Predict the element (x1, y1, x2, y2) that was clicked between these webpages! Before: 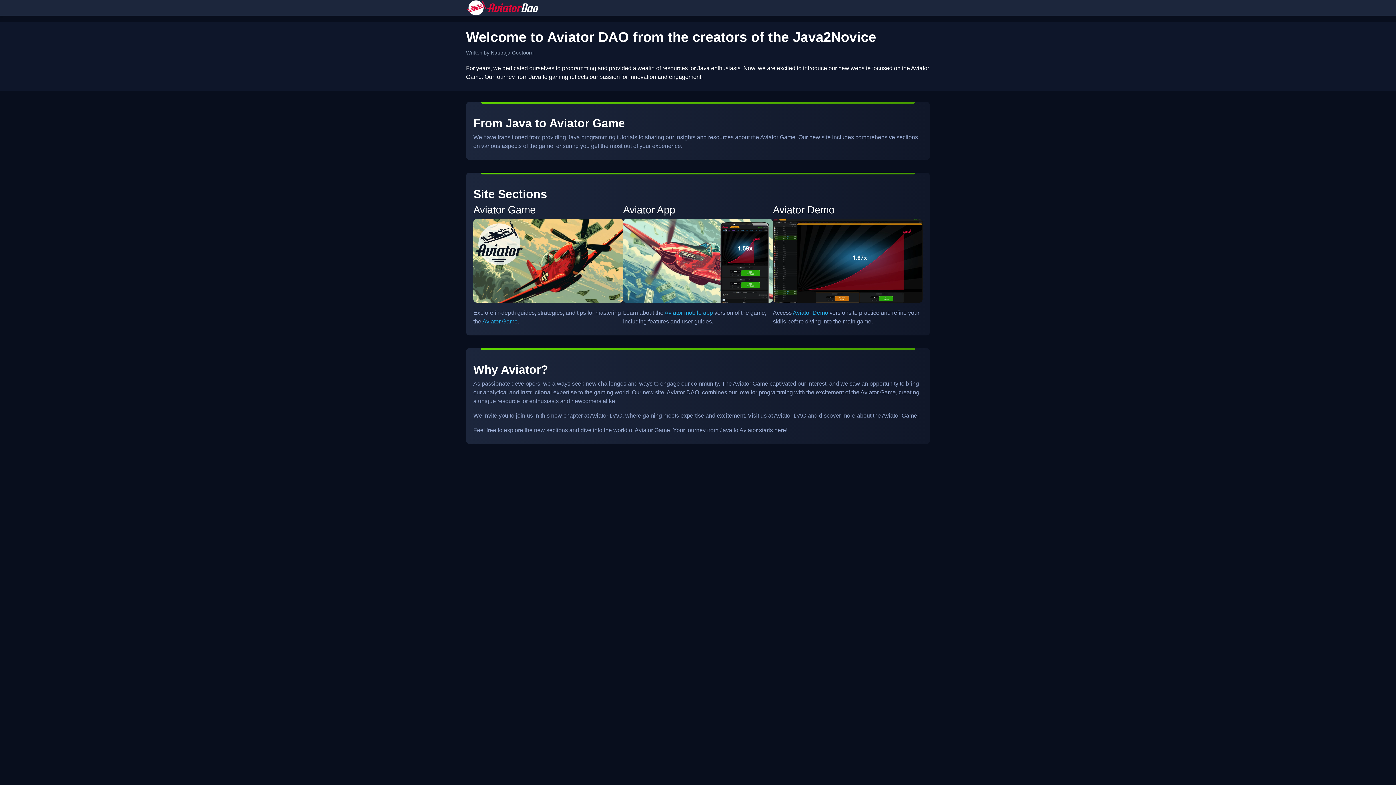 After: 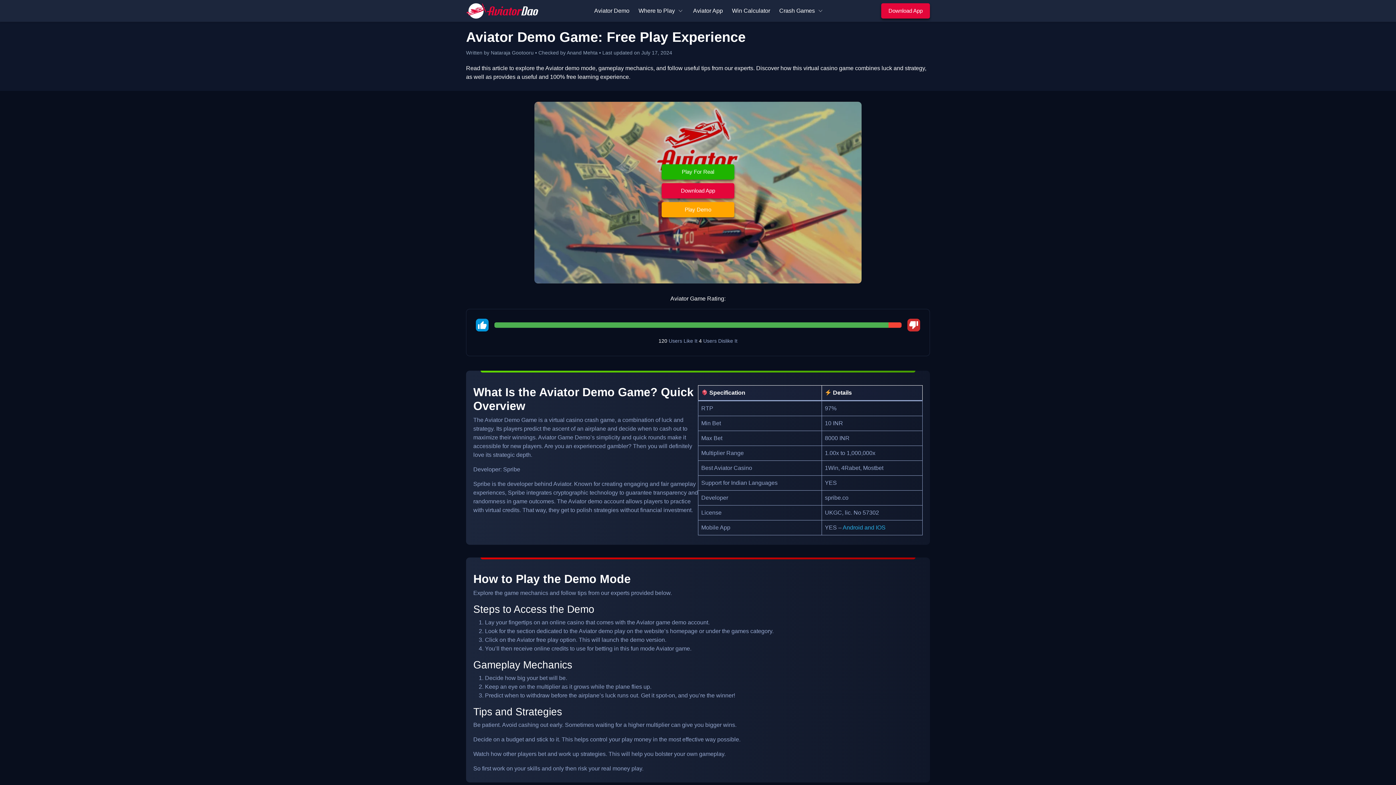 Action: label: Aviator Demo bbox: (793, 309, 828, 315)